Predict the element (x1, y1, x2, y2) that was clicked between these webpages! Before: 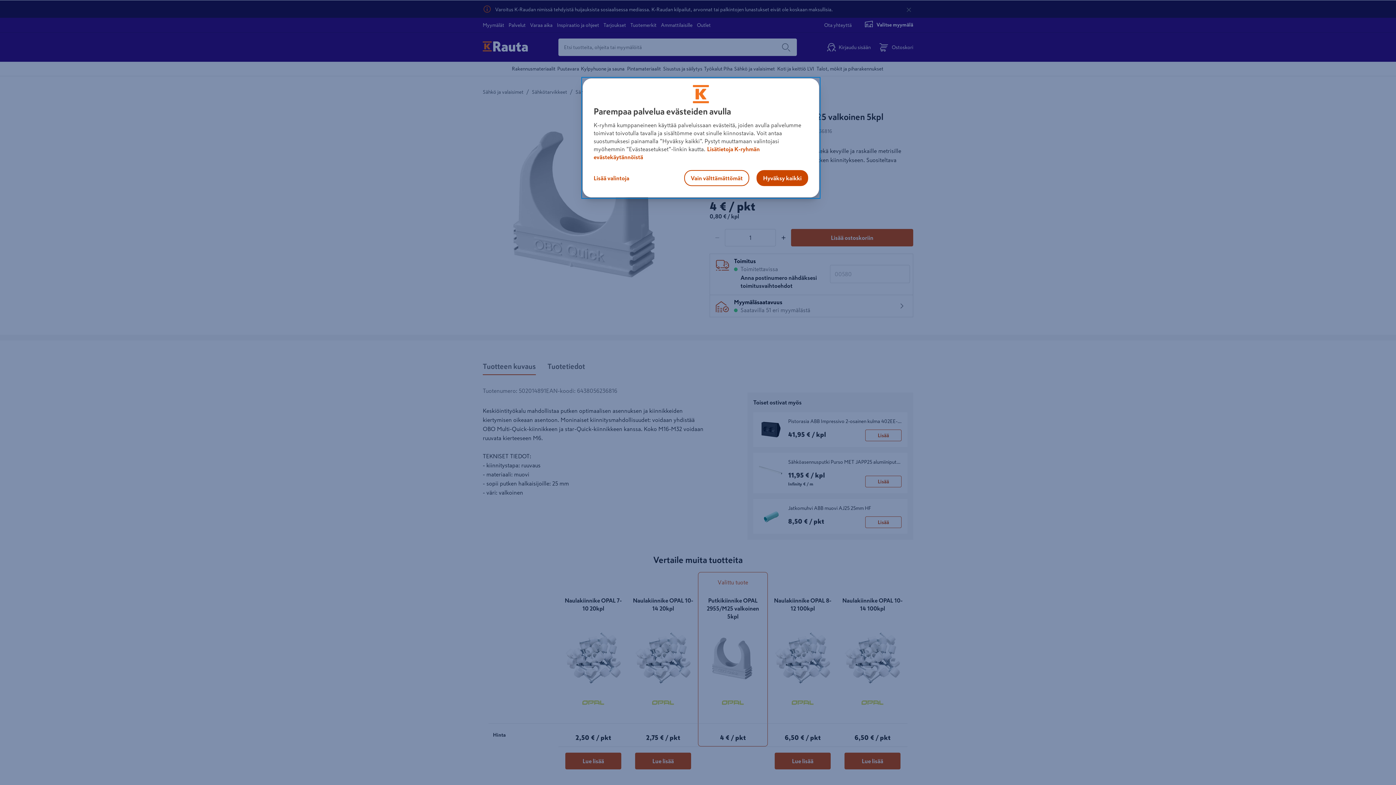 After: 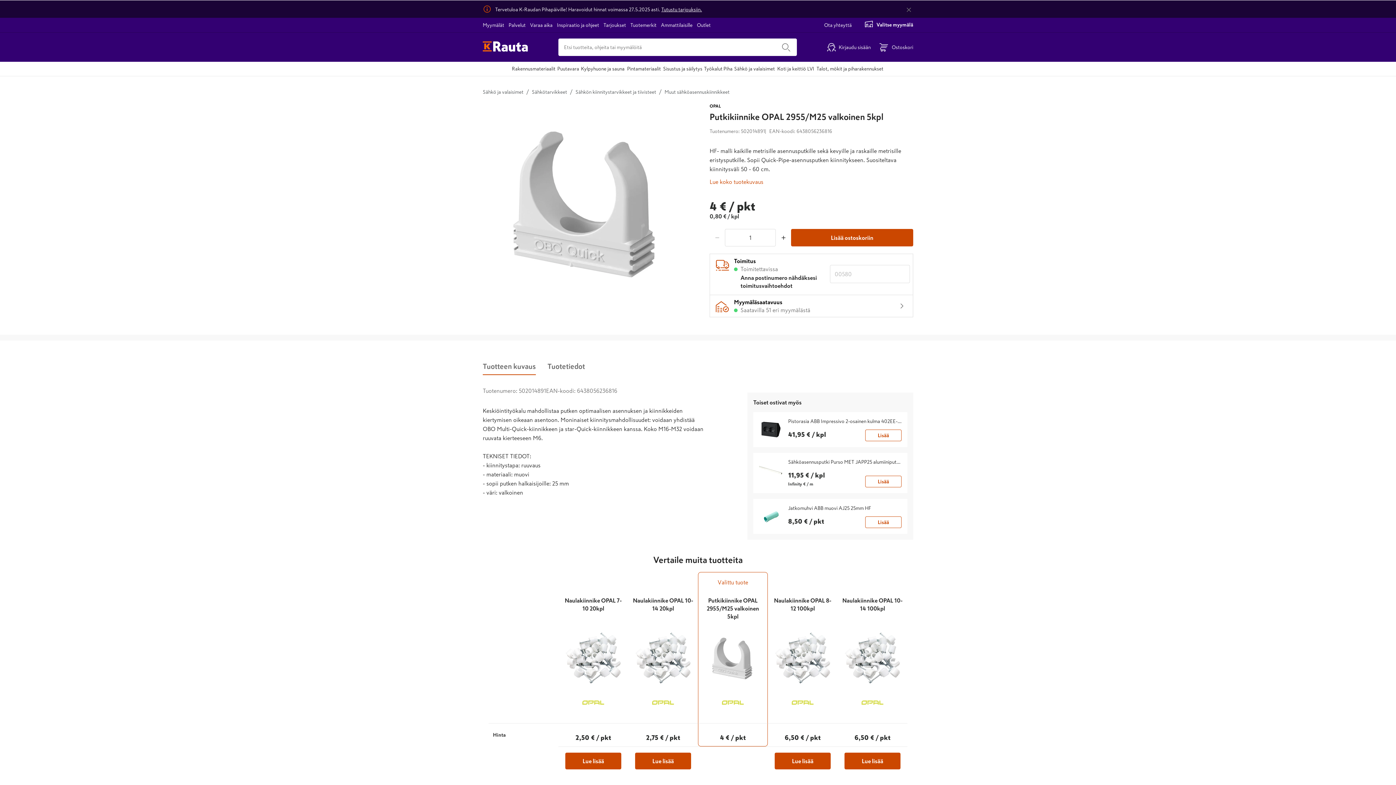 Action: label: Hyväksy kaikki bbox: (756, 170, 808, 186)